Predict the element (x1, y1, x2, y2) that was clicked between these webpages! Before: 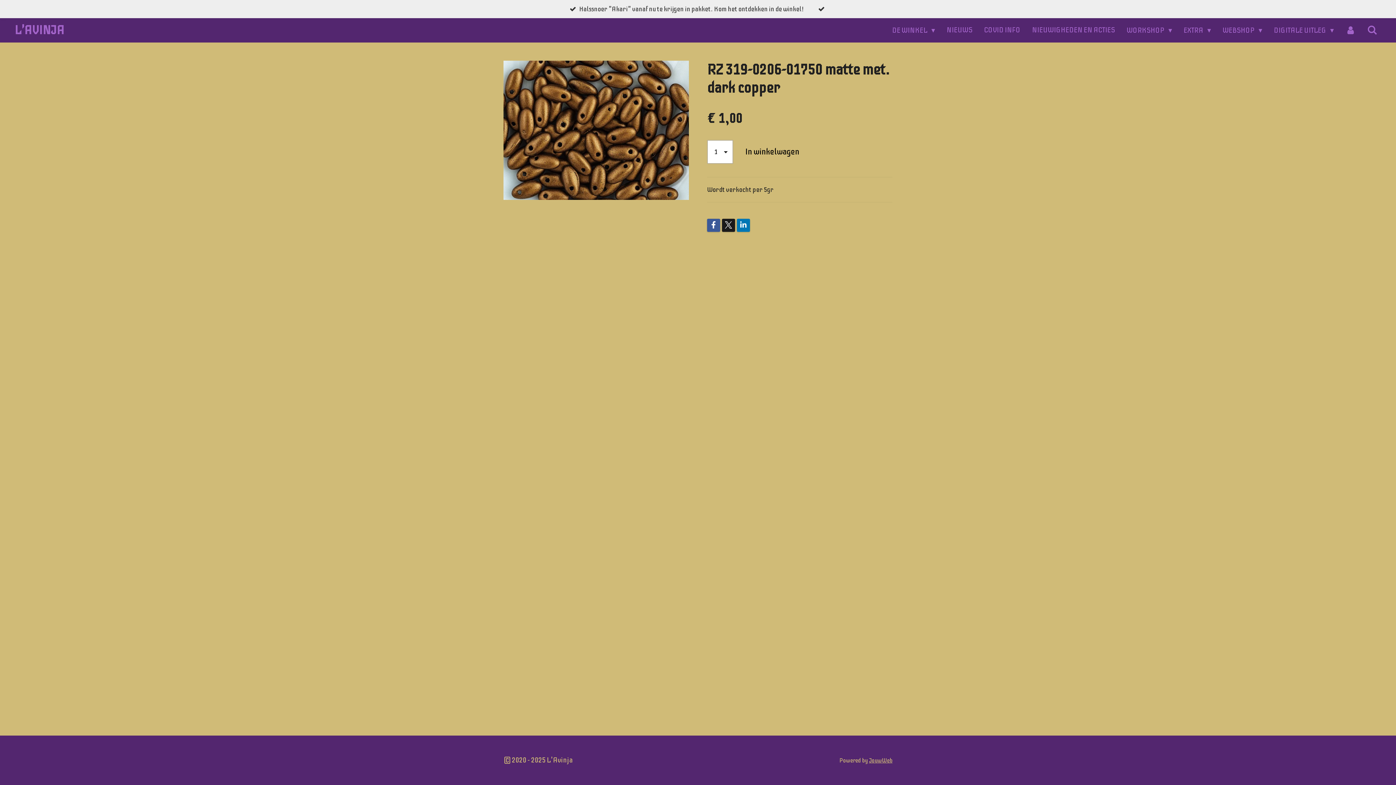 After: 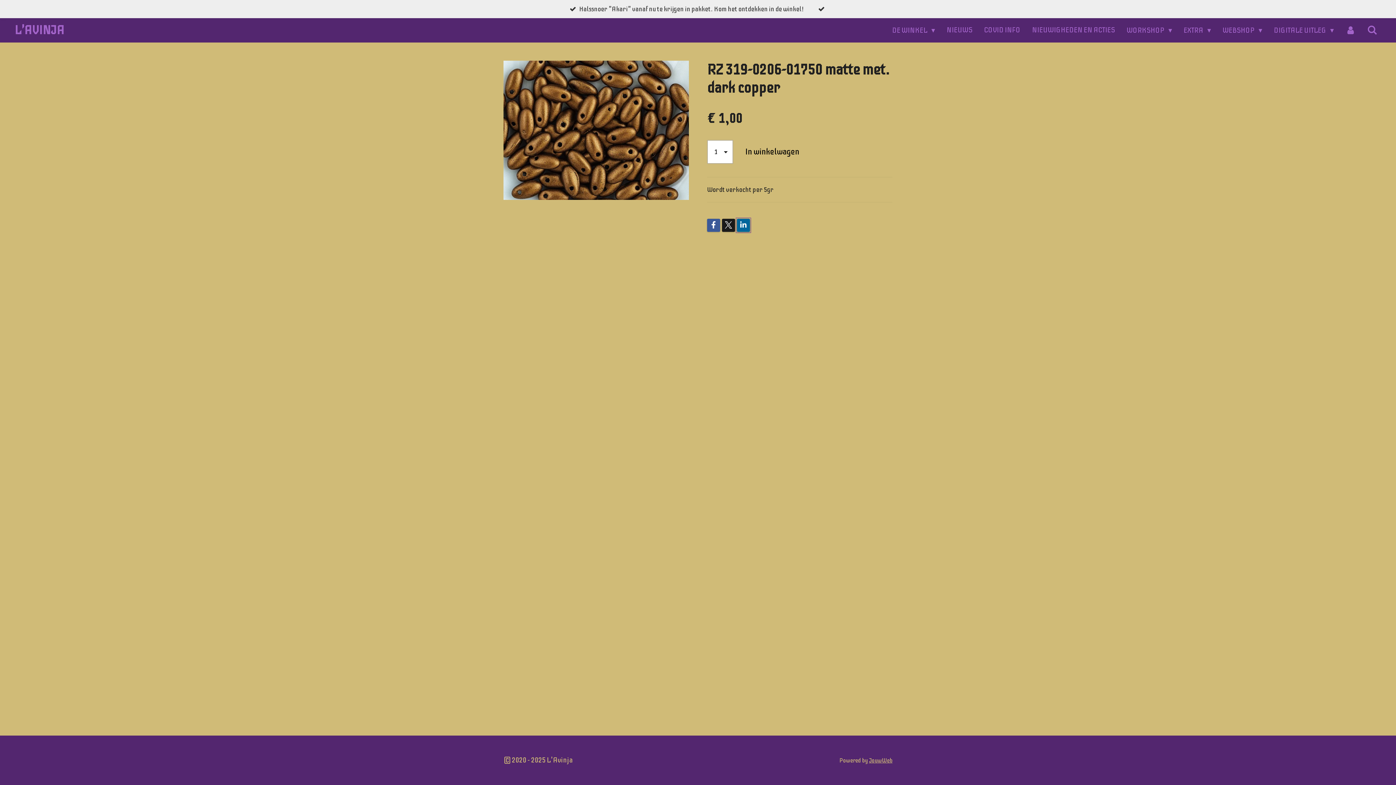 Action: bbox: (737, 218, 750, 231)